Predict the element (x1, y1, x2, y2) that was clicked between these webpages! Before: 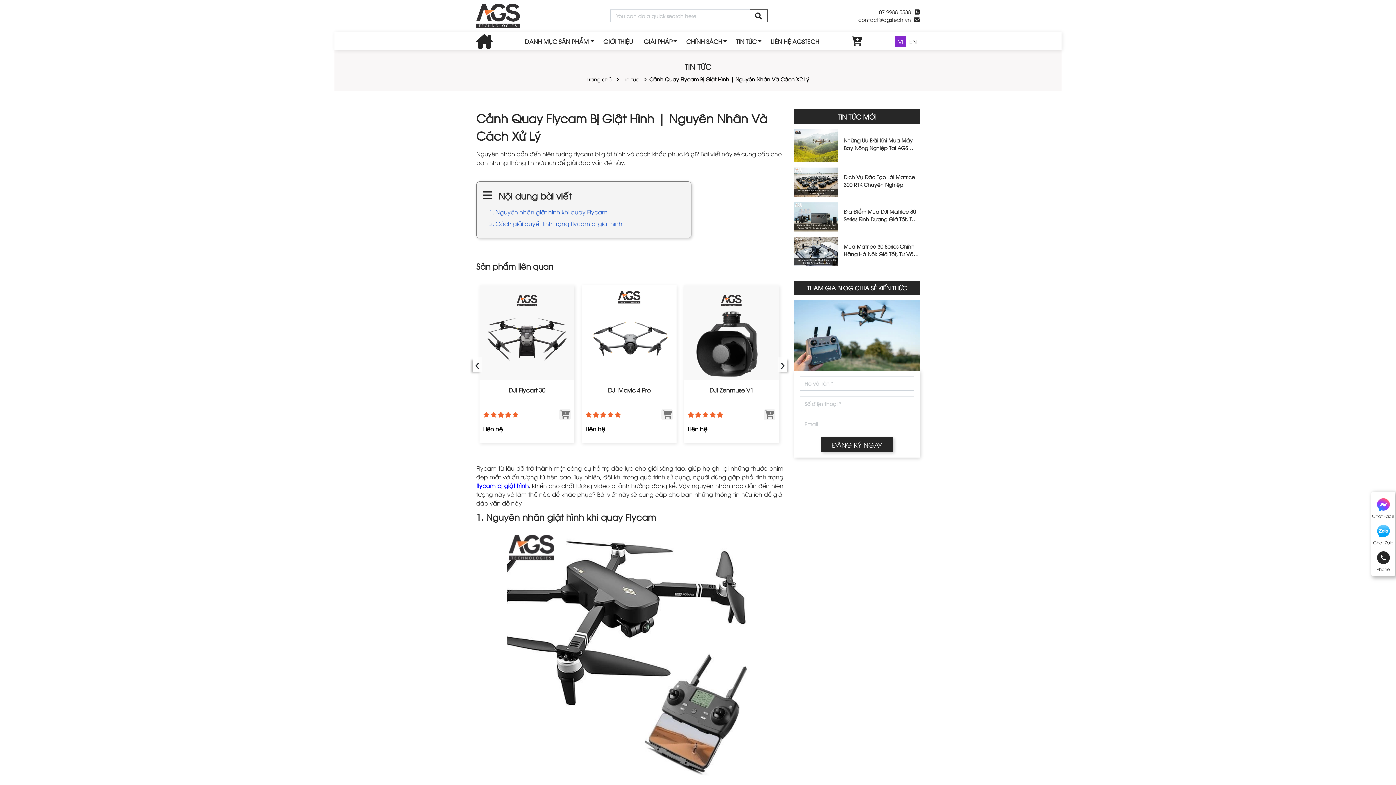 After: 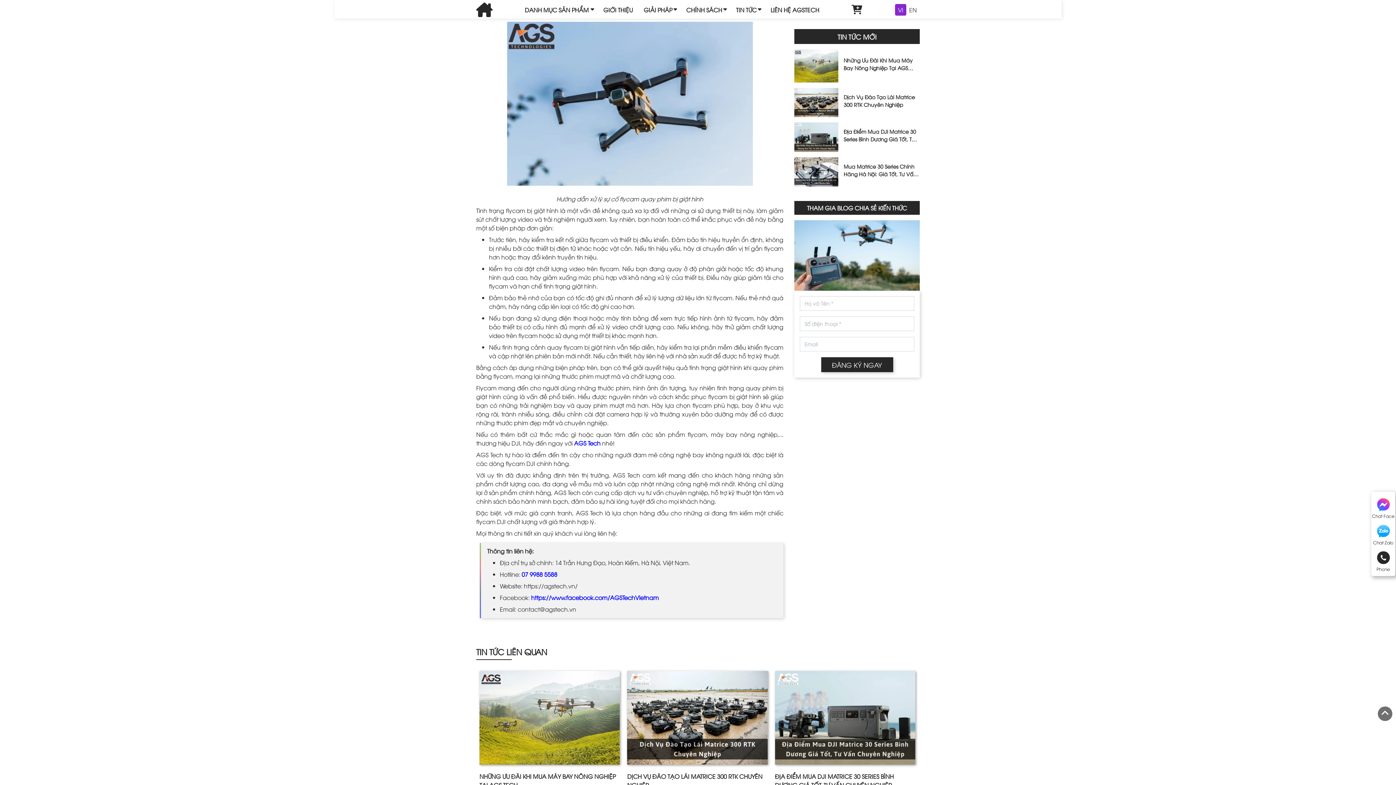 Action: label: 2. Cách giải quyết tình trạng flycam bị giật hình bbox: (489, 219, 622, 227)